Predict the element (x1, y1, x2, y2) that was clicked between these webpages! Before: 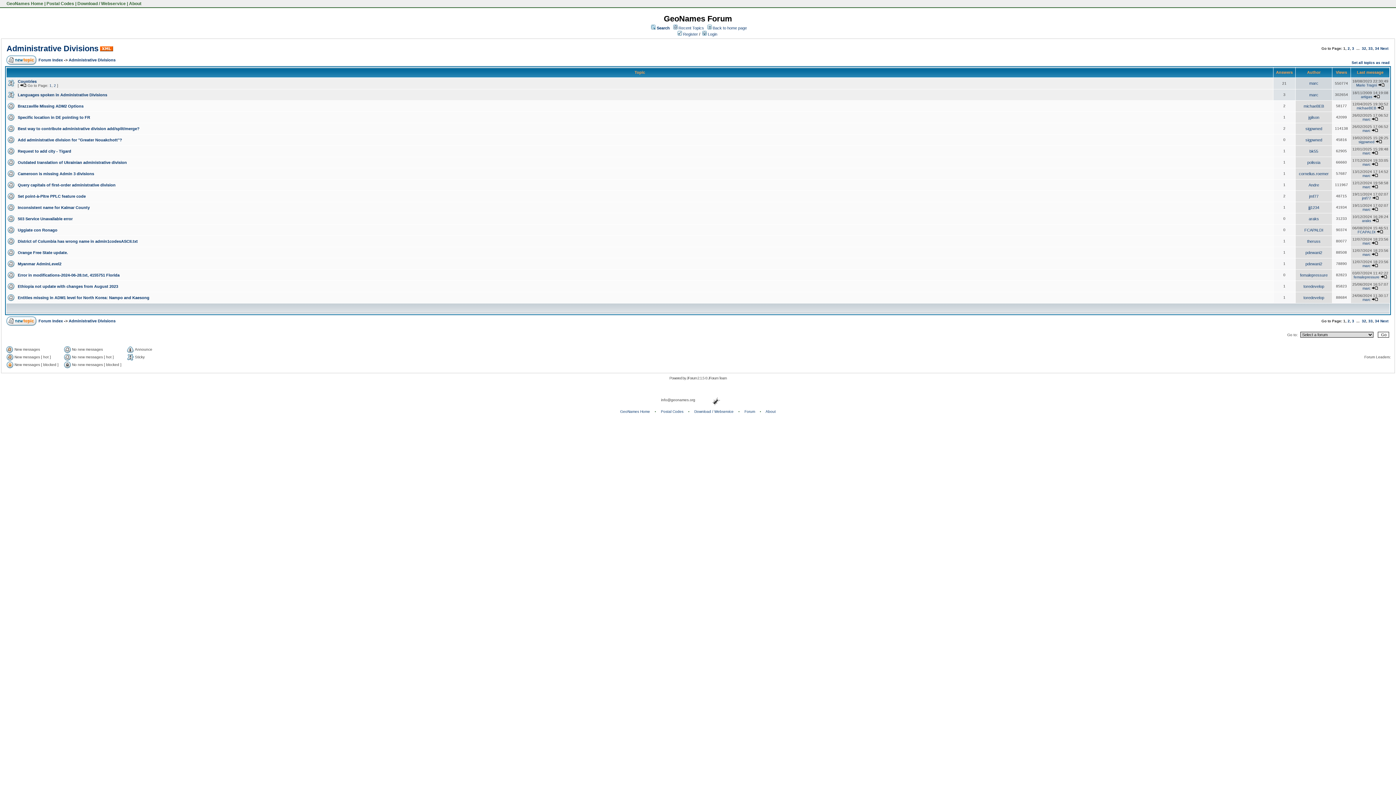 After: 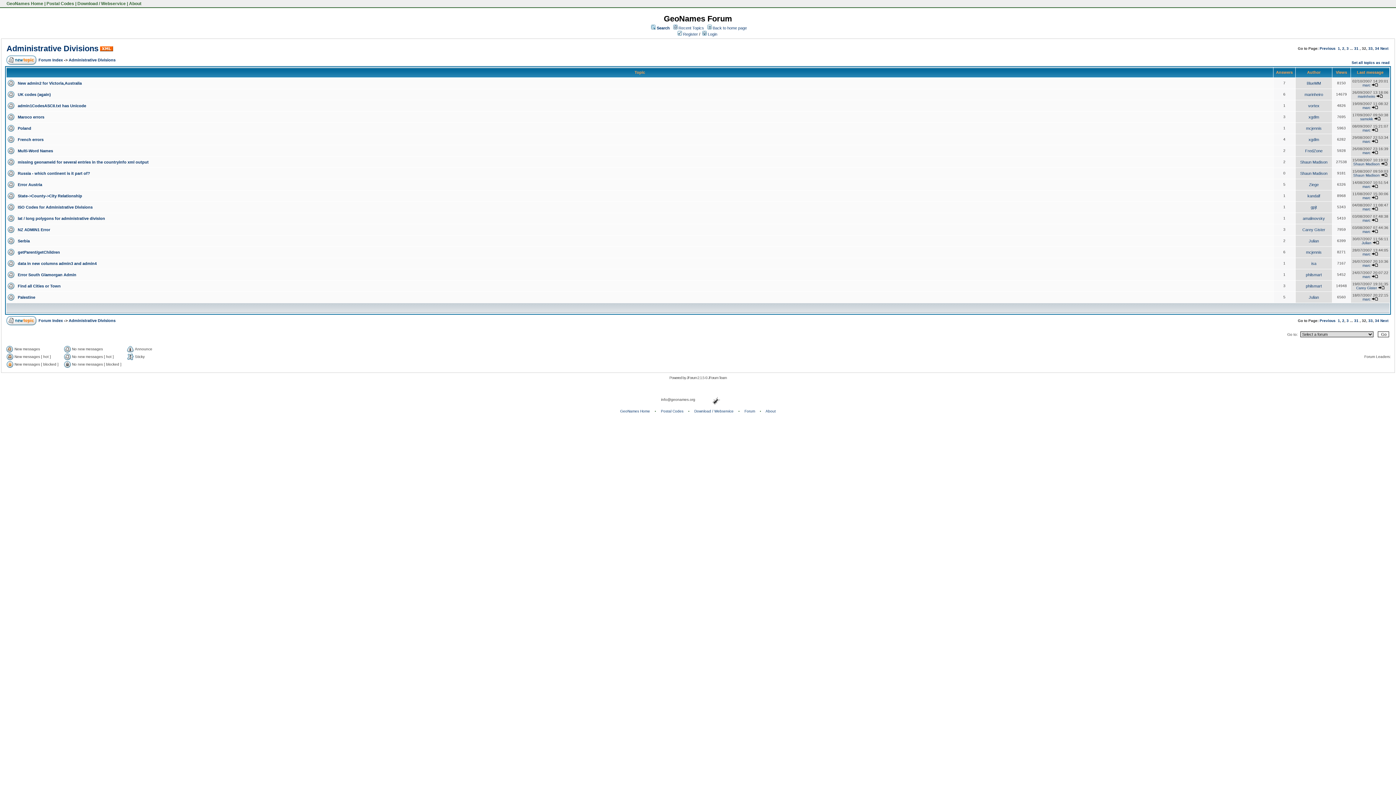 Action: label: 32 bbox: (1362, 319, 1366, 323)